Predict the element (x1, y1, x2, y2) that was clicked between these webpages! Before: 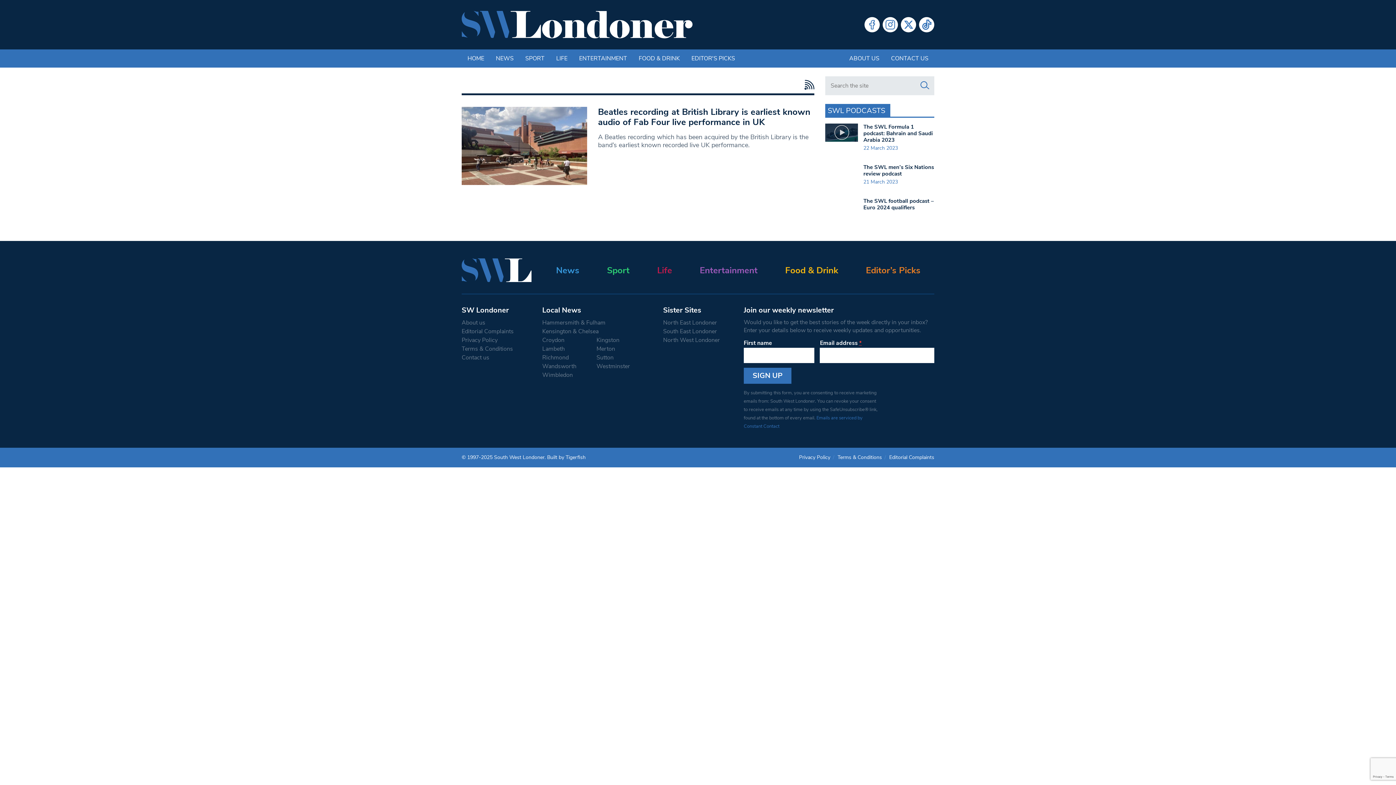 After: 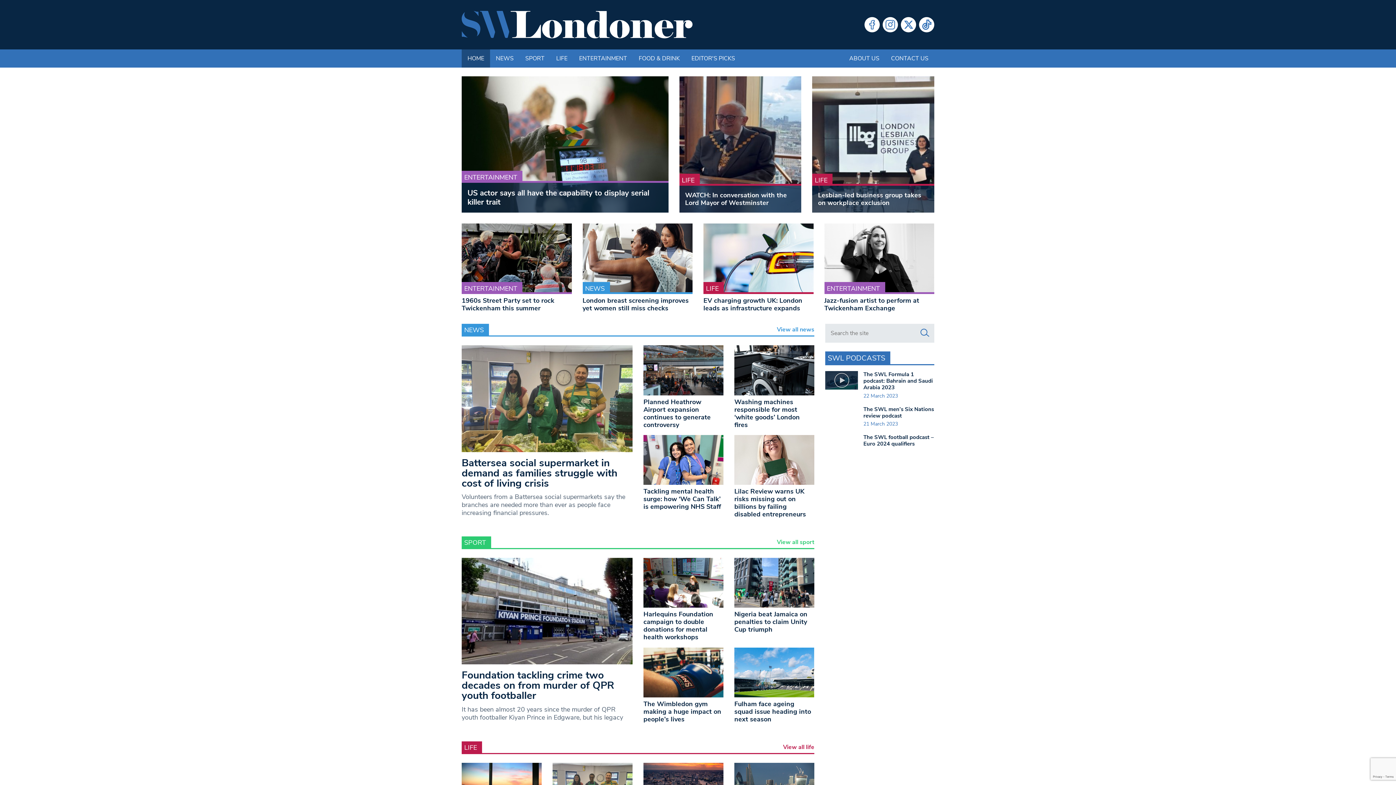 Action: label: South West Londoner homepage bbox: (461, 10, 692, 38)